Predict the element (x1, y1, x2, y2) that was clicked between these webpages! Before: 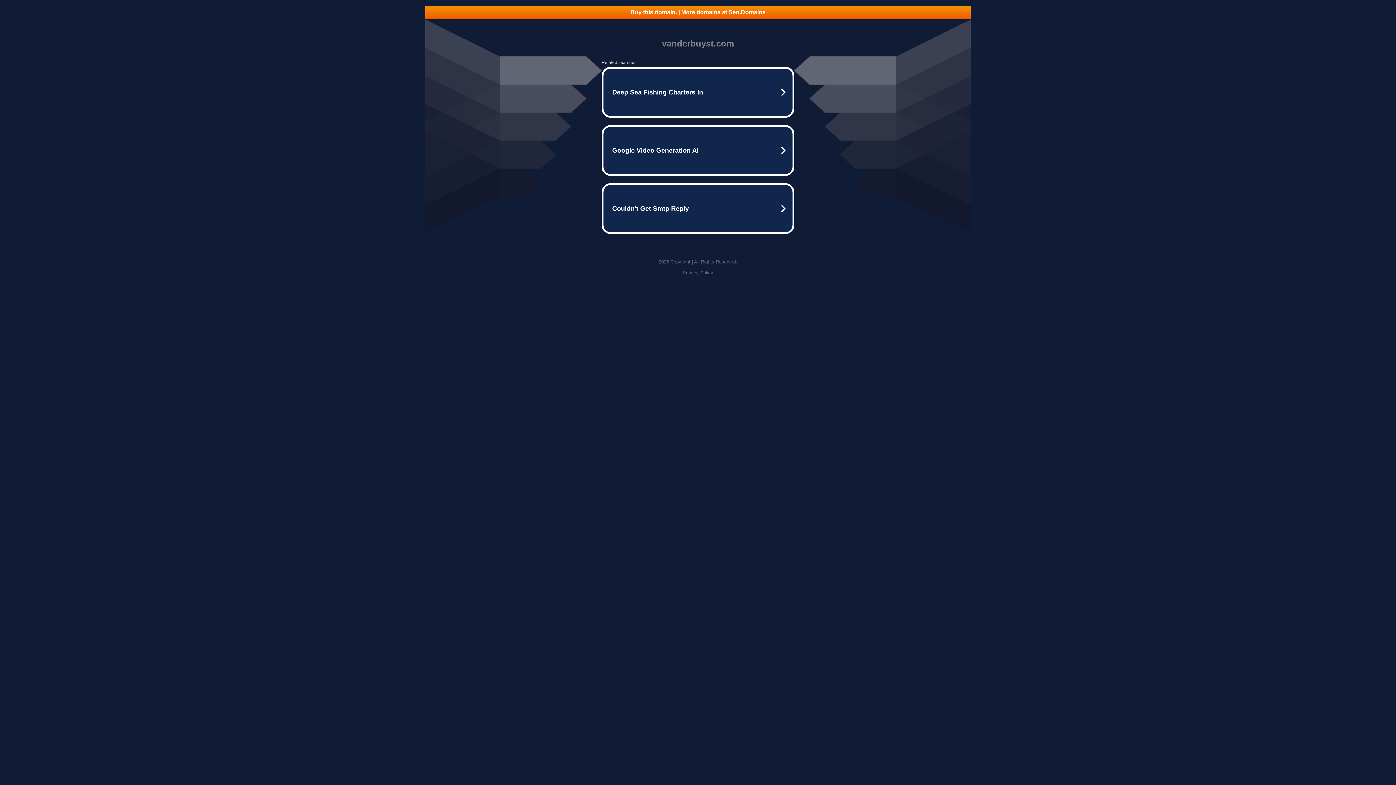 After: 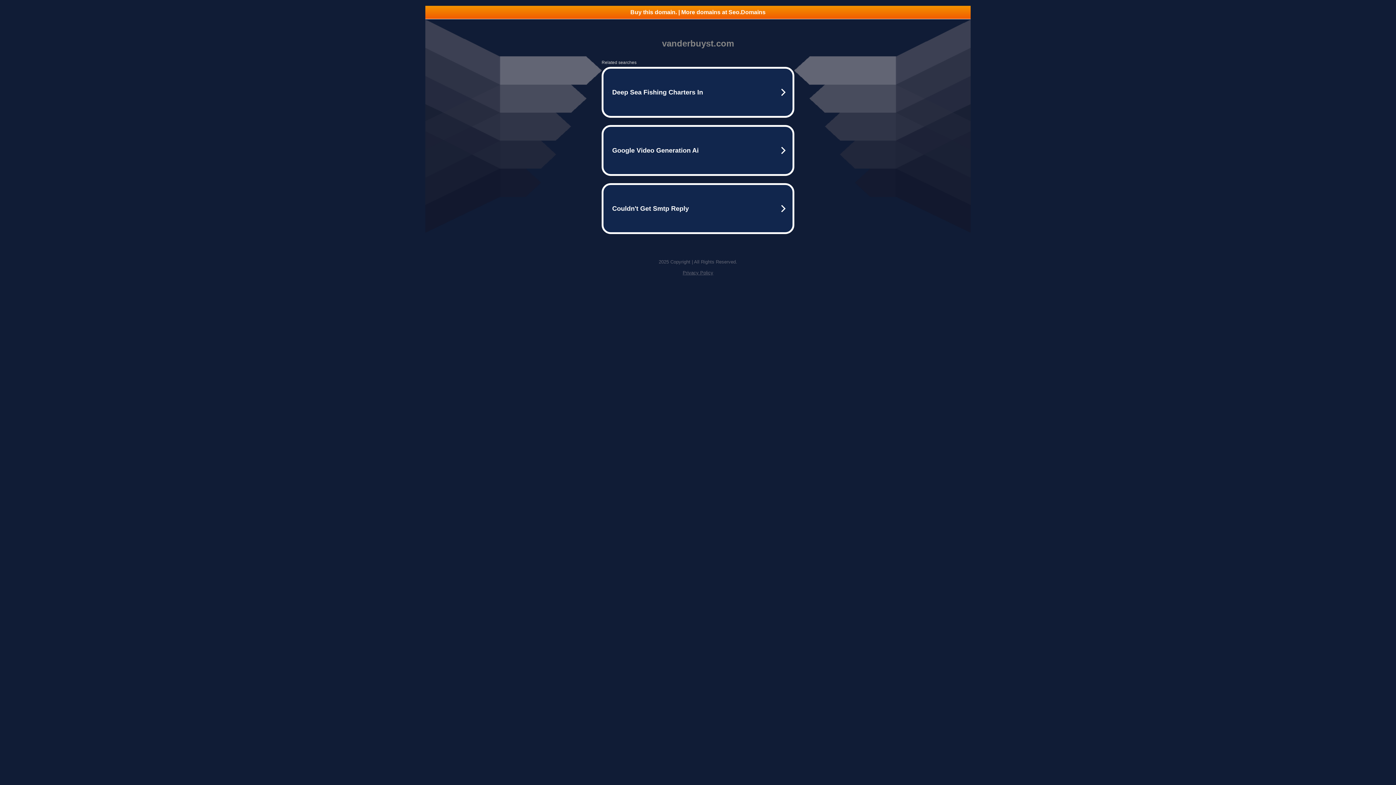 Action: bbox: (682, 270, 713, 275) label: Privacy Policy